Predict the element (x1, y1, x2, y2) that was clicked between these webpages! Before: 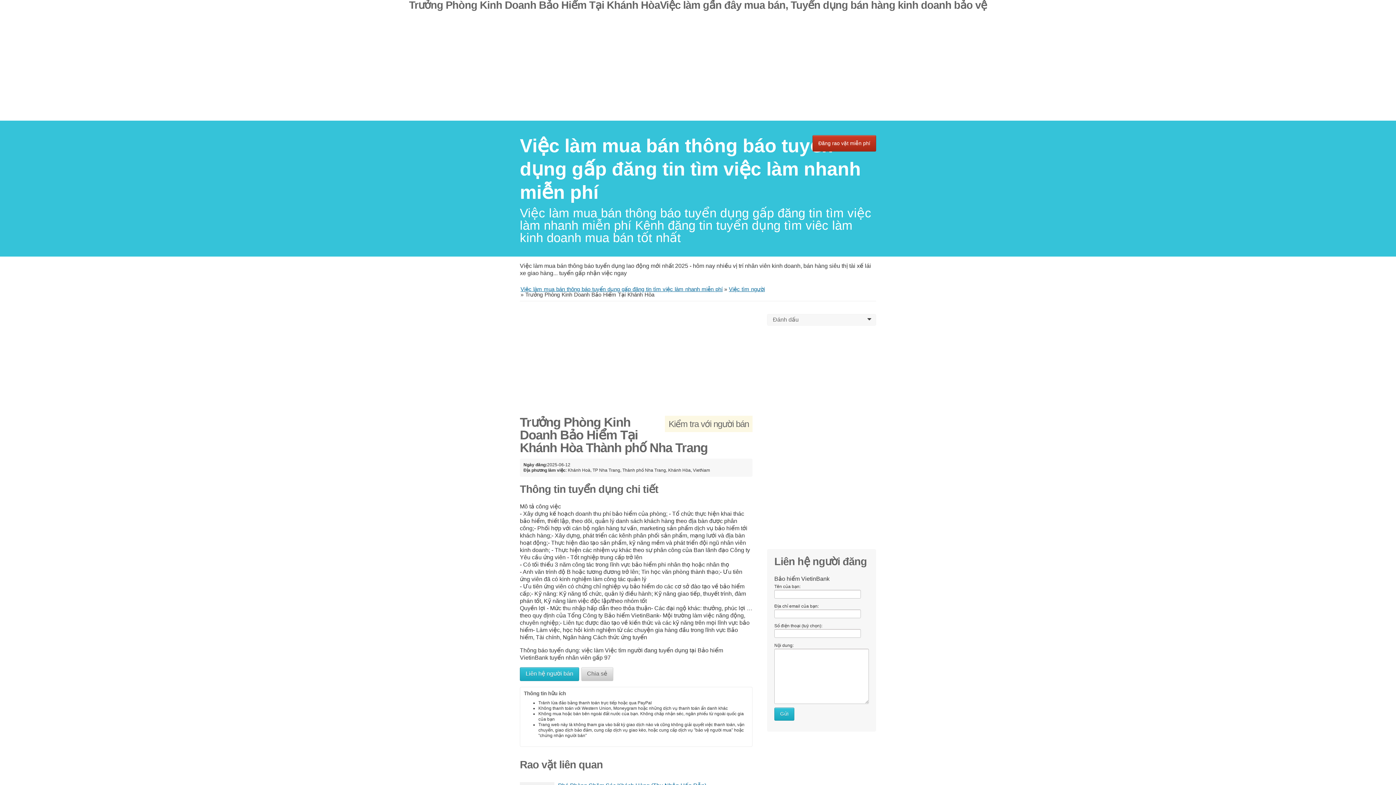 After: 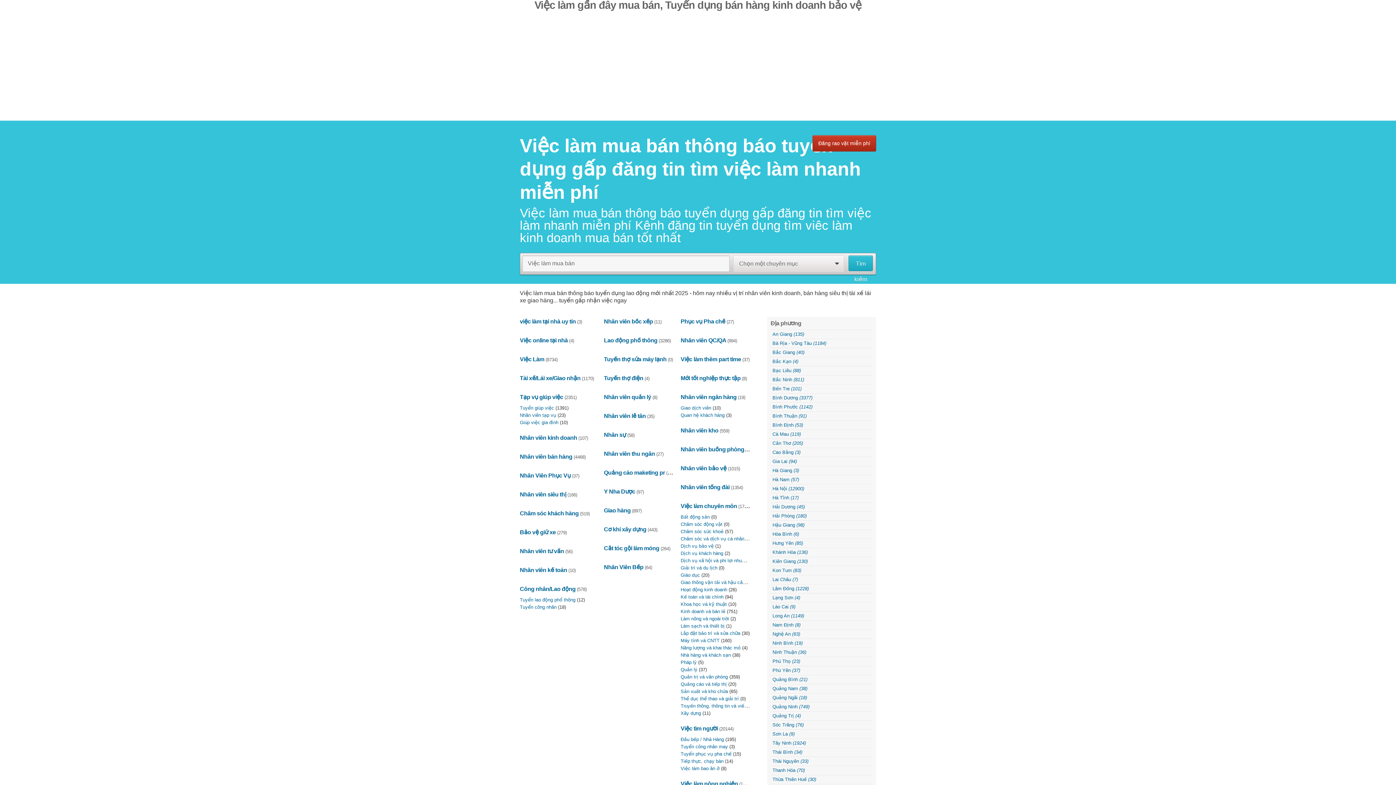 Action: label: ﻿Việc làm mua bán thông báo tuyển dụng gấp đăng tin tìm việc làm nhanh miễn phí bbox: (520, 135, 861, 202)